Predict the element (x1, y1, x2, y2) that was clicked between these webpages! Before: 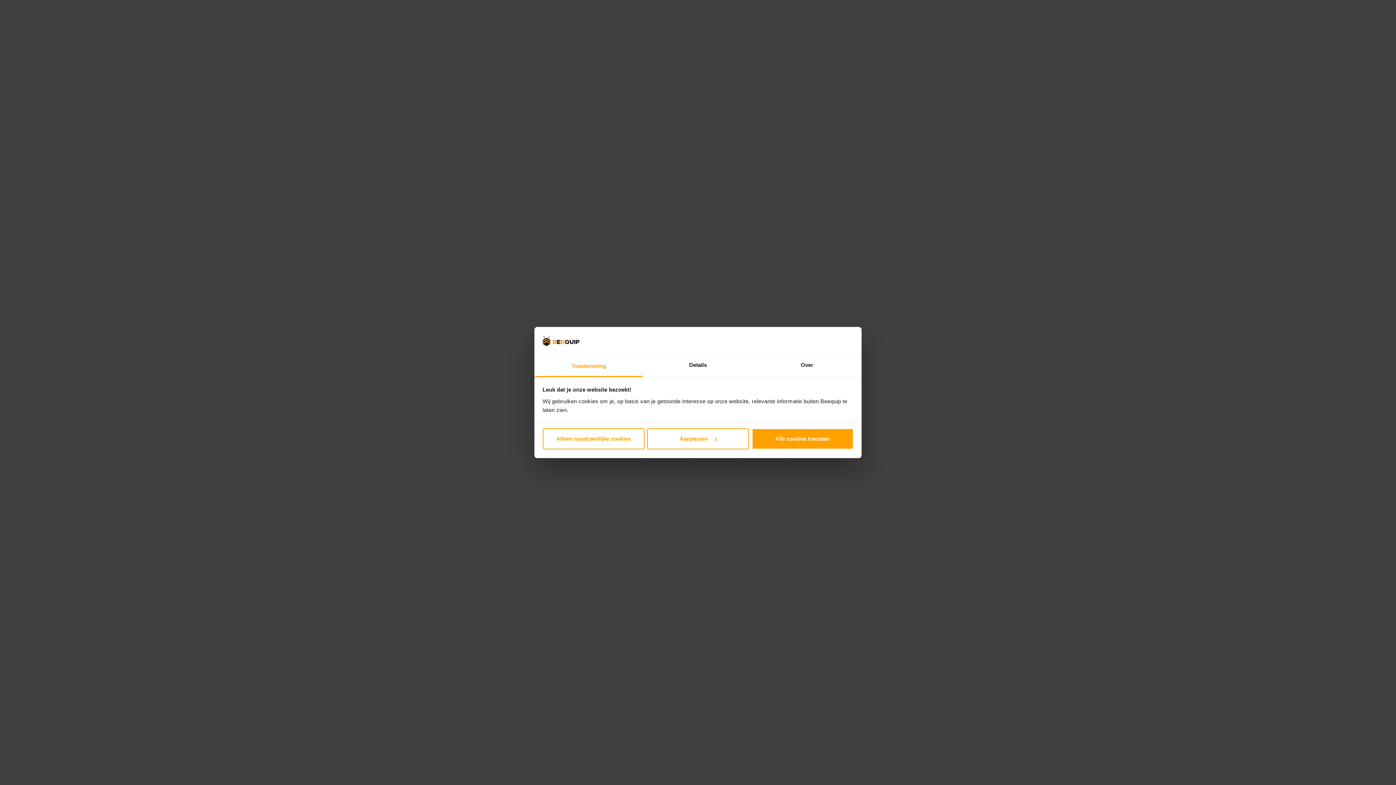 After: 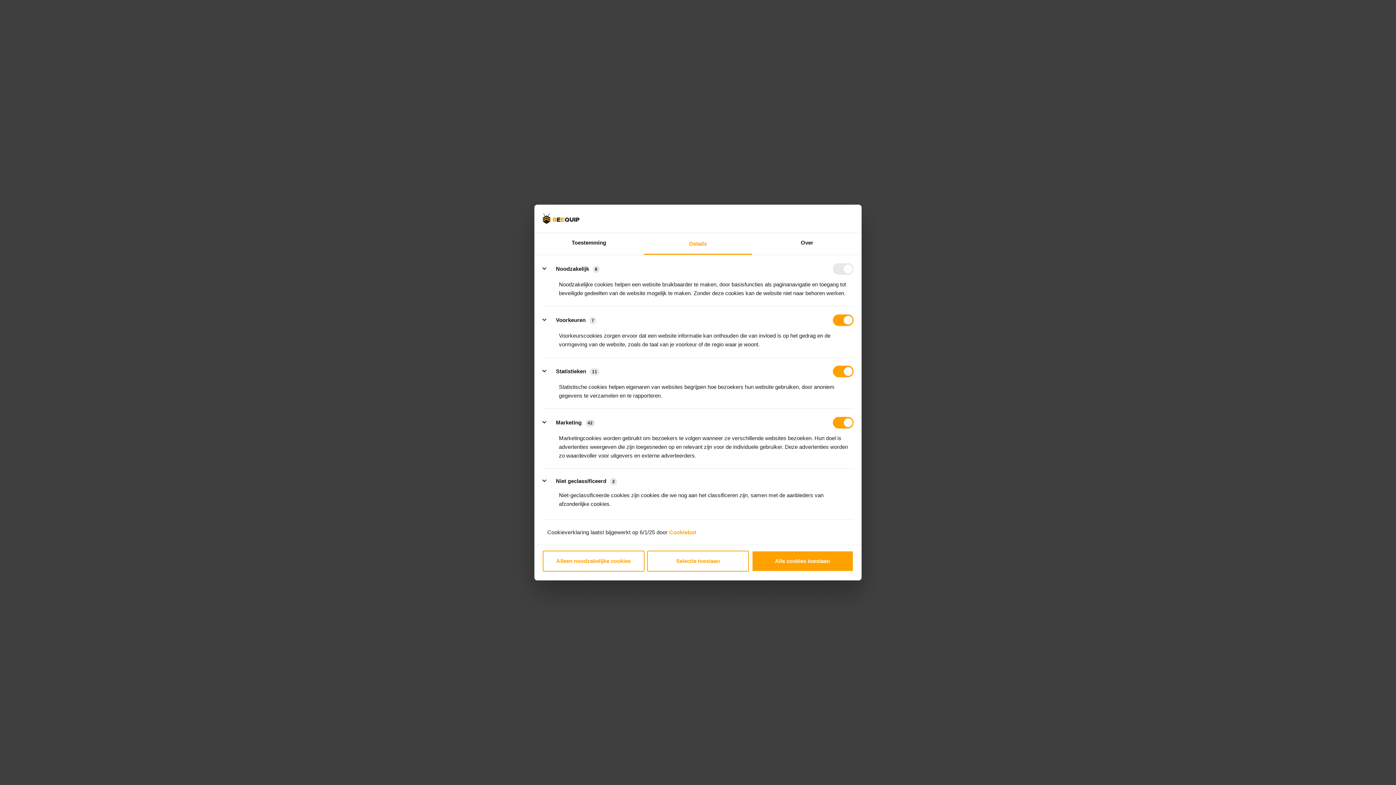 Action: label: Details bbox: (643, 355, 752, 377)